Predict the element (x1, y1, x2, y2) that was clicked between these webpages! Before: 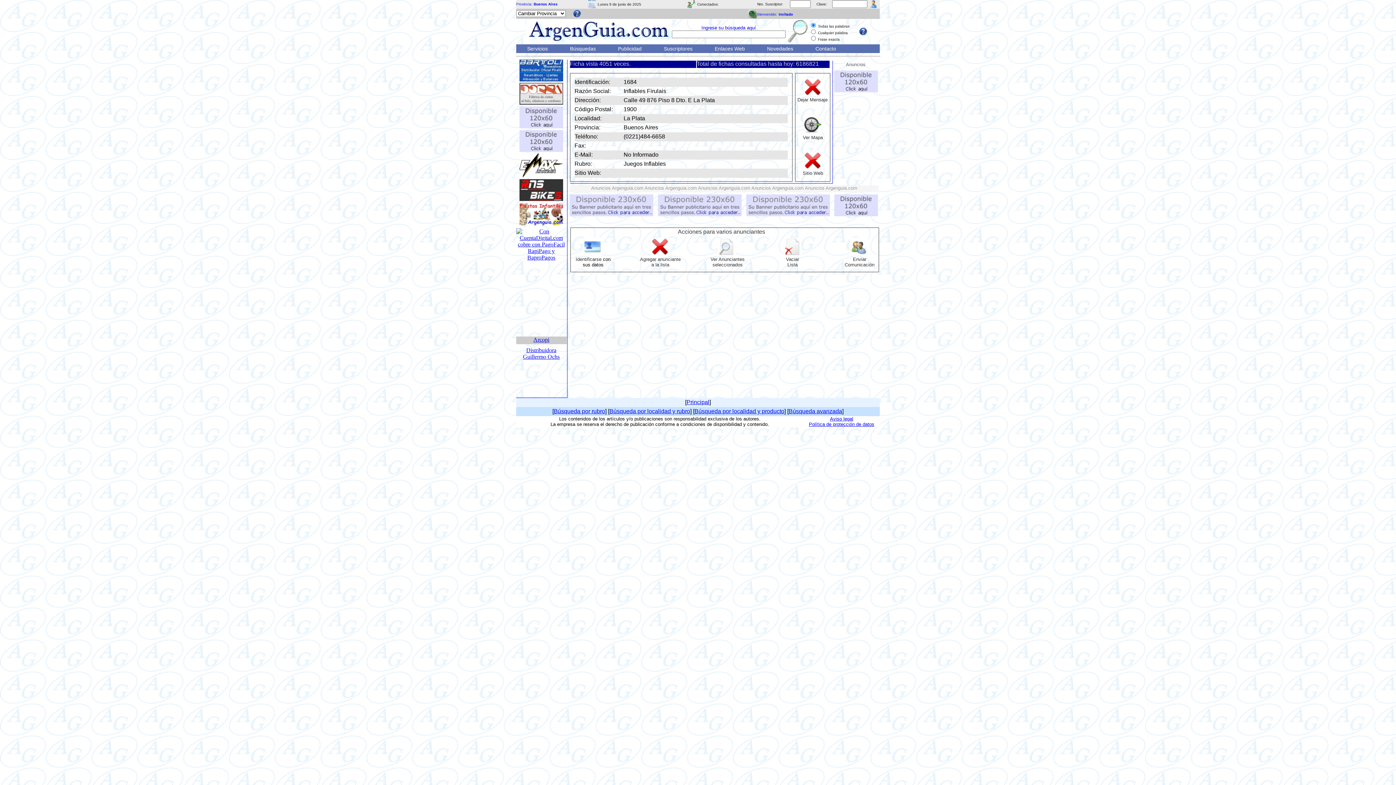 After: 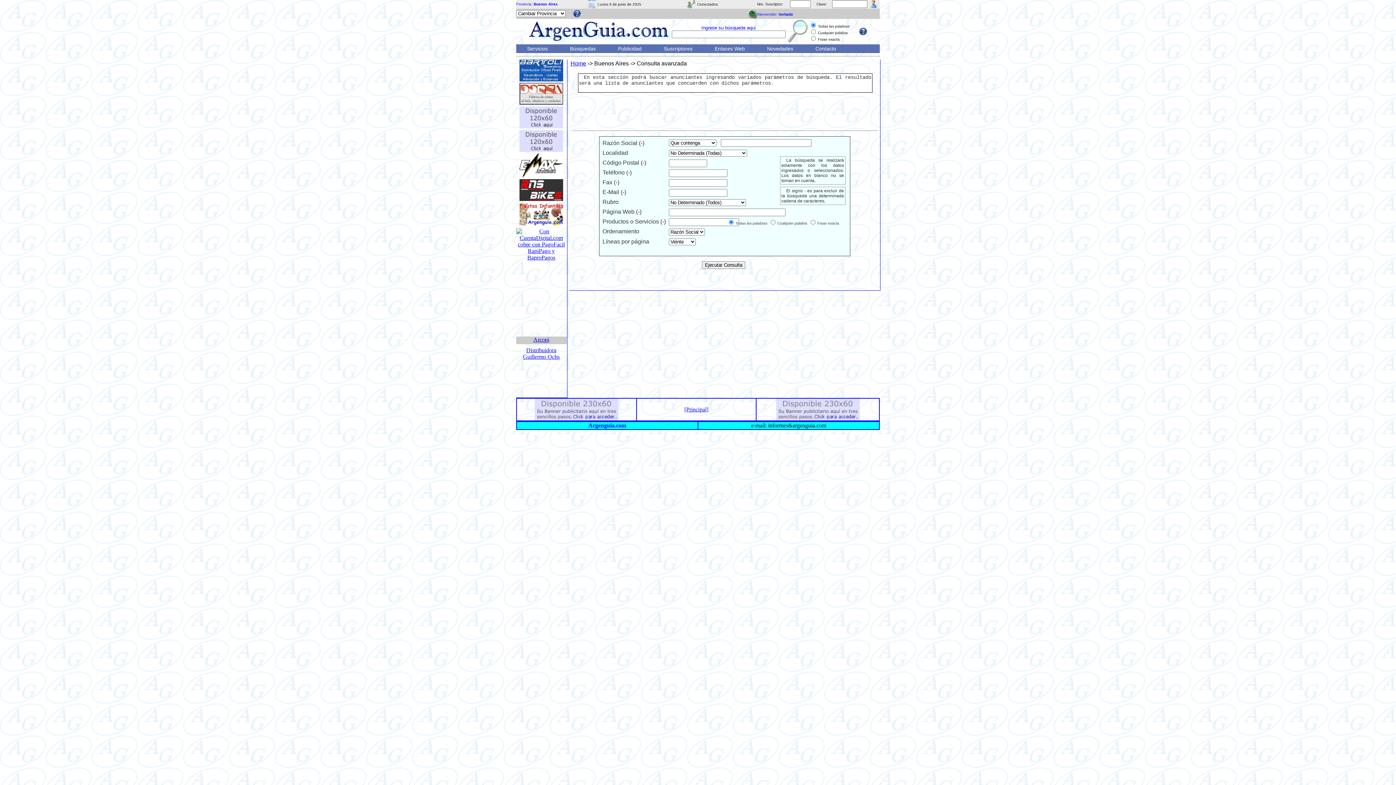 Action: bbox: (788, 408, 842, 414) label: Búsqueda avanzada